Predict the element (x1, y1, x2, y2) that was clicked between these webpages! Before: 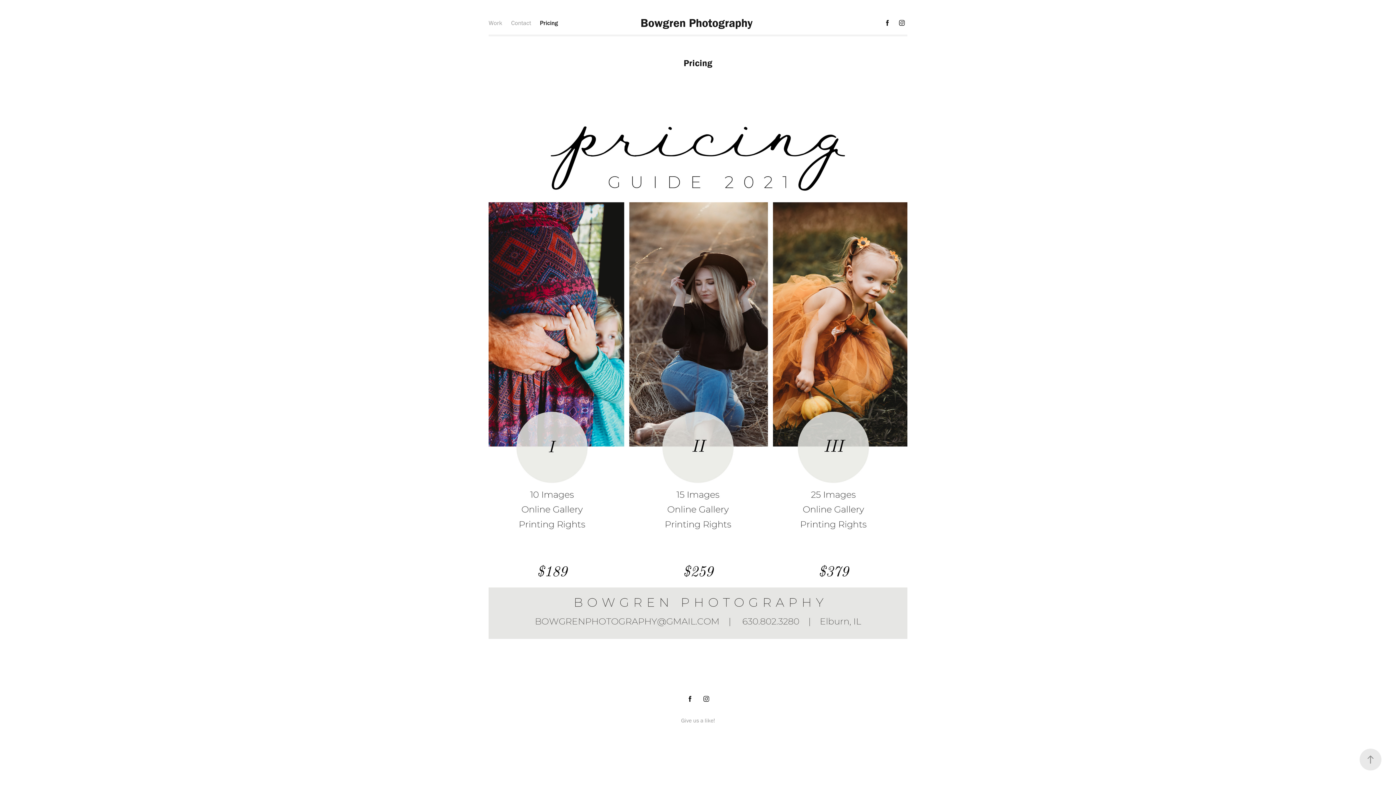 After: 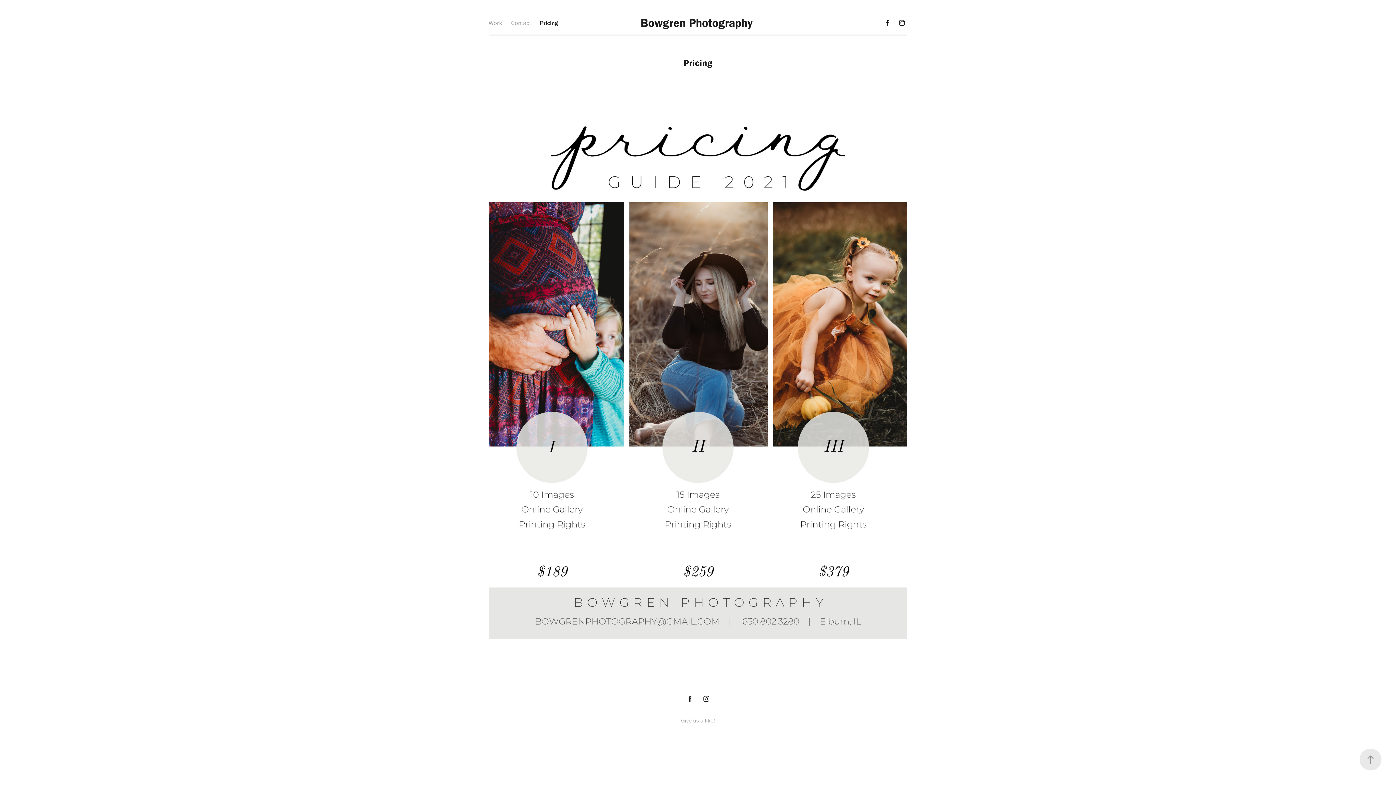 Action: bbox: (882, 17, 893, 28)